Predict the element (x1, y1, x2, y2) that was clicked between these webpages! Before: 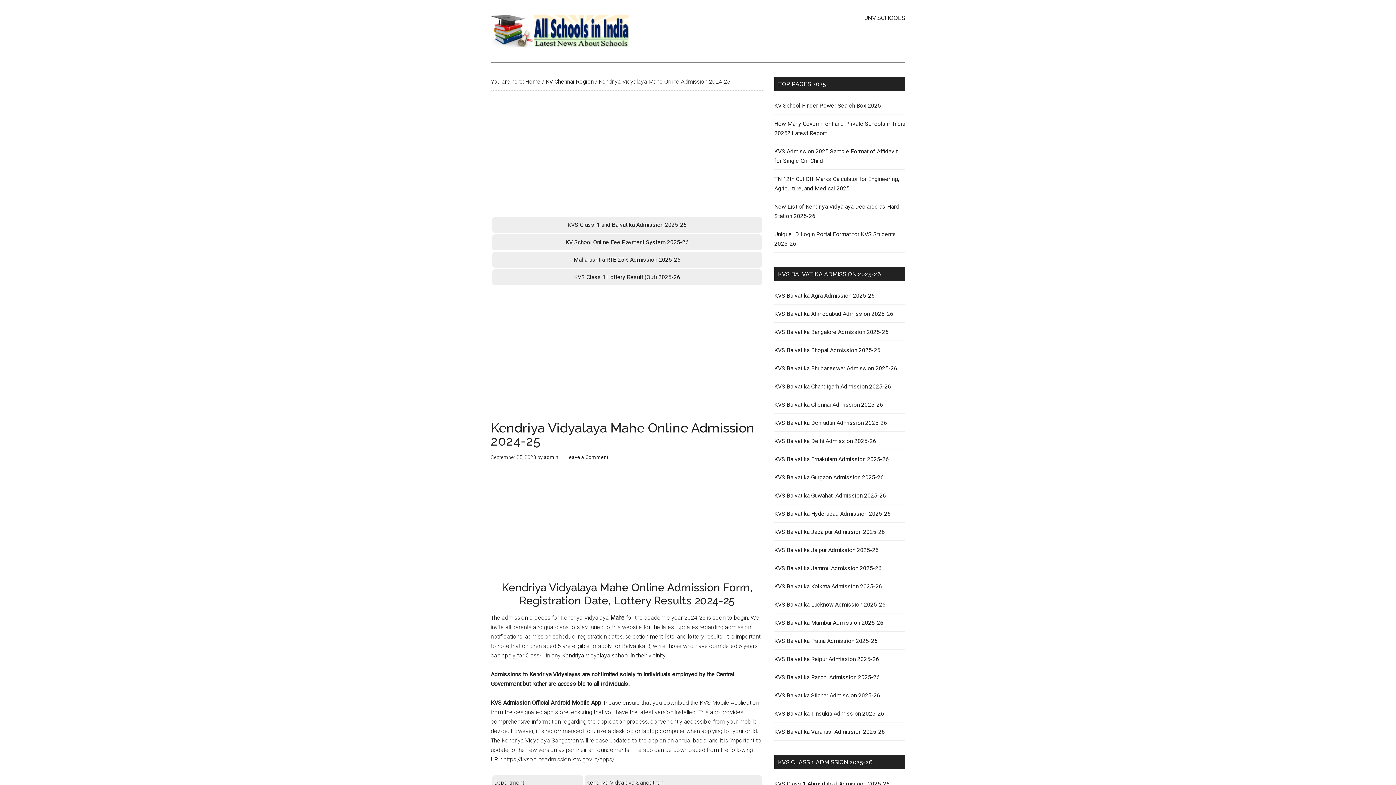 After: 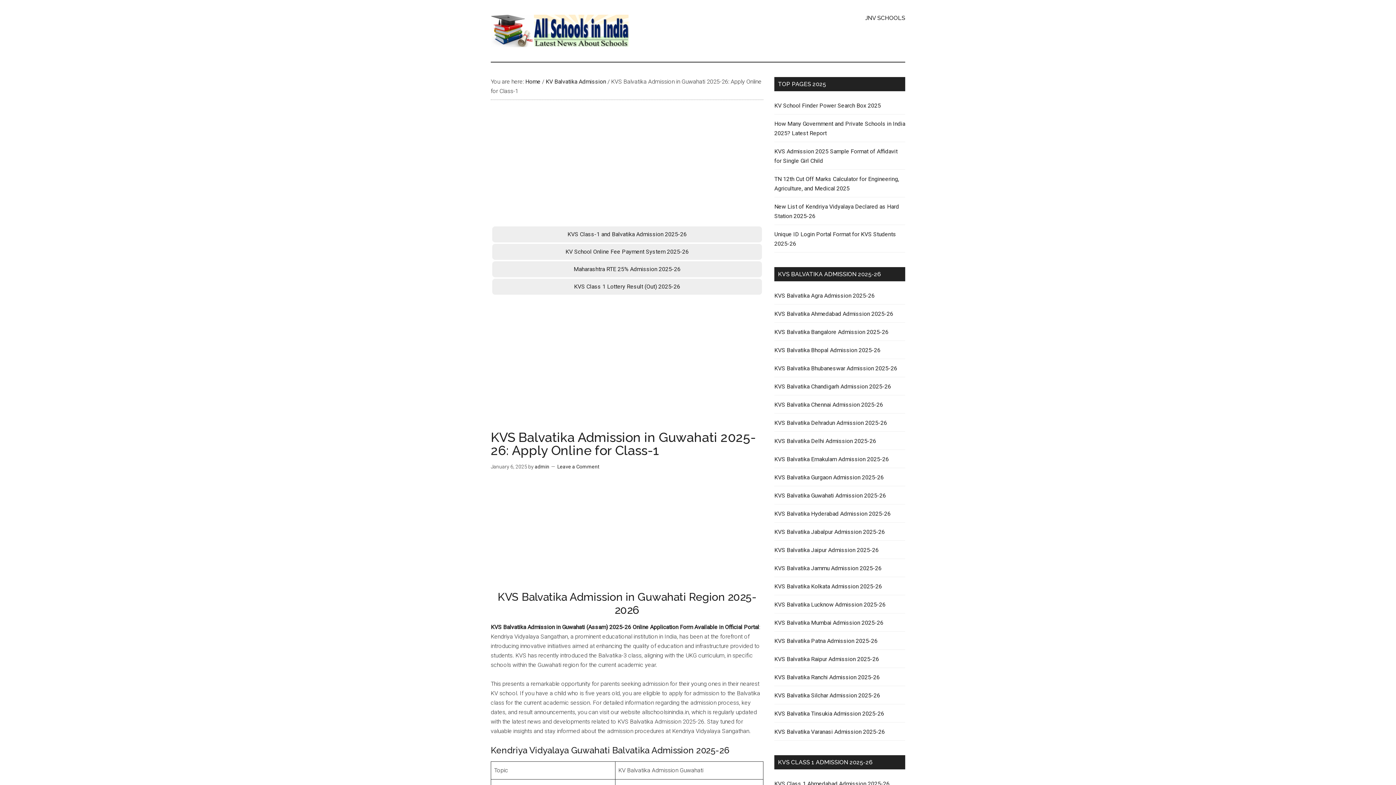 Action: bbox: (774, 492, 886, 499) label: KVS Balvatika Guwahati Admission 2025-26